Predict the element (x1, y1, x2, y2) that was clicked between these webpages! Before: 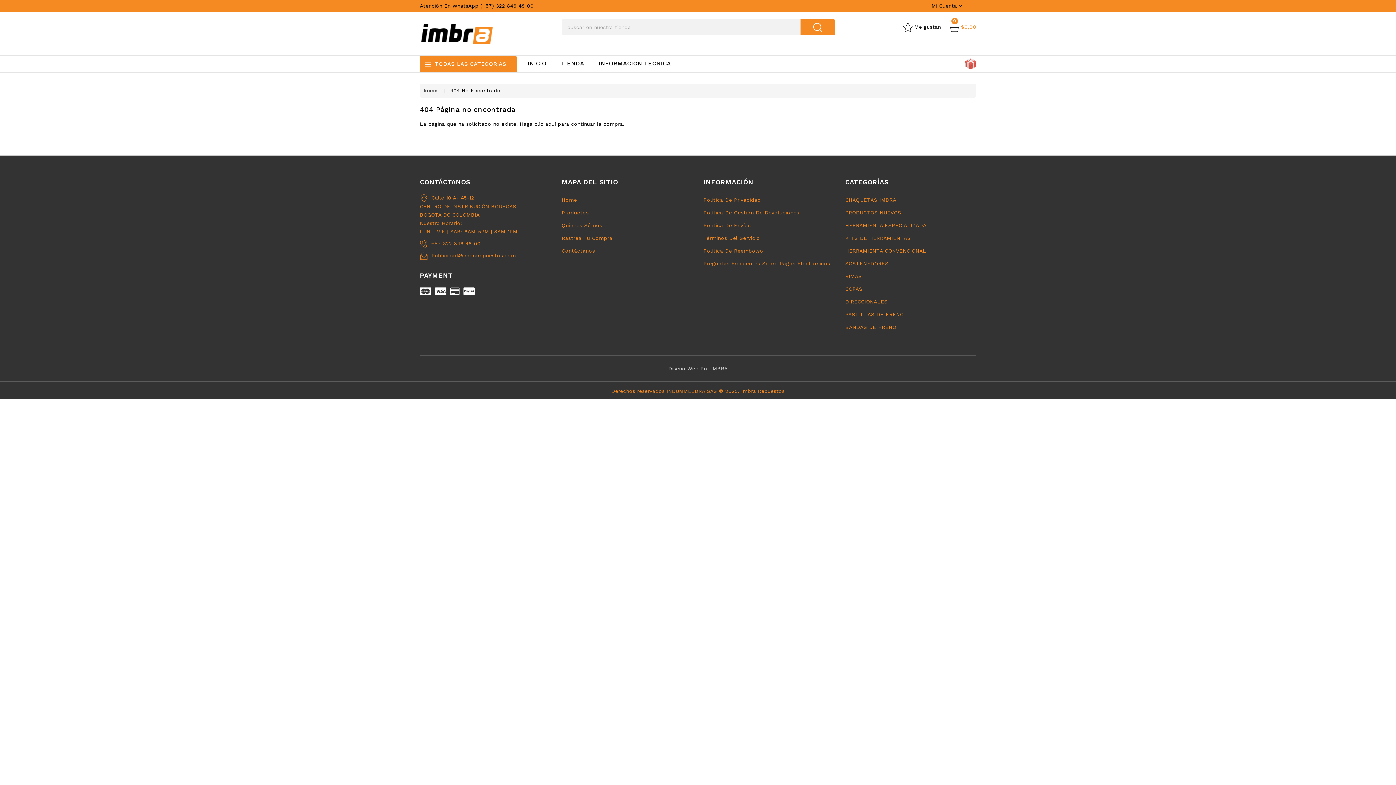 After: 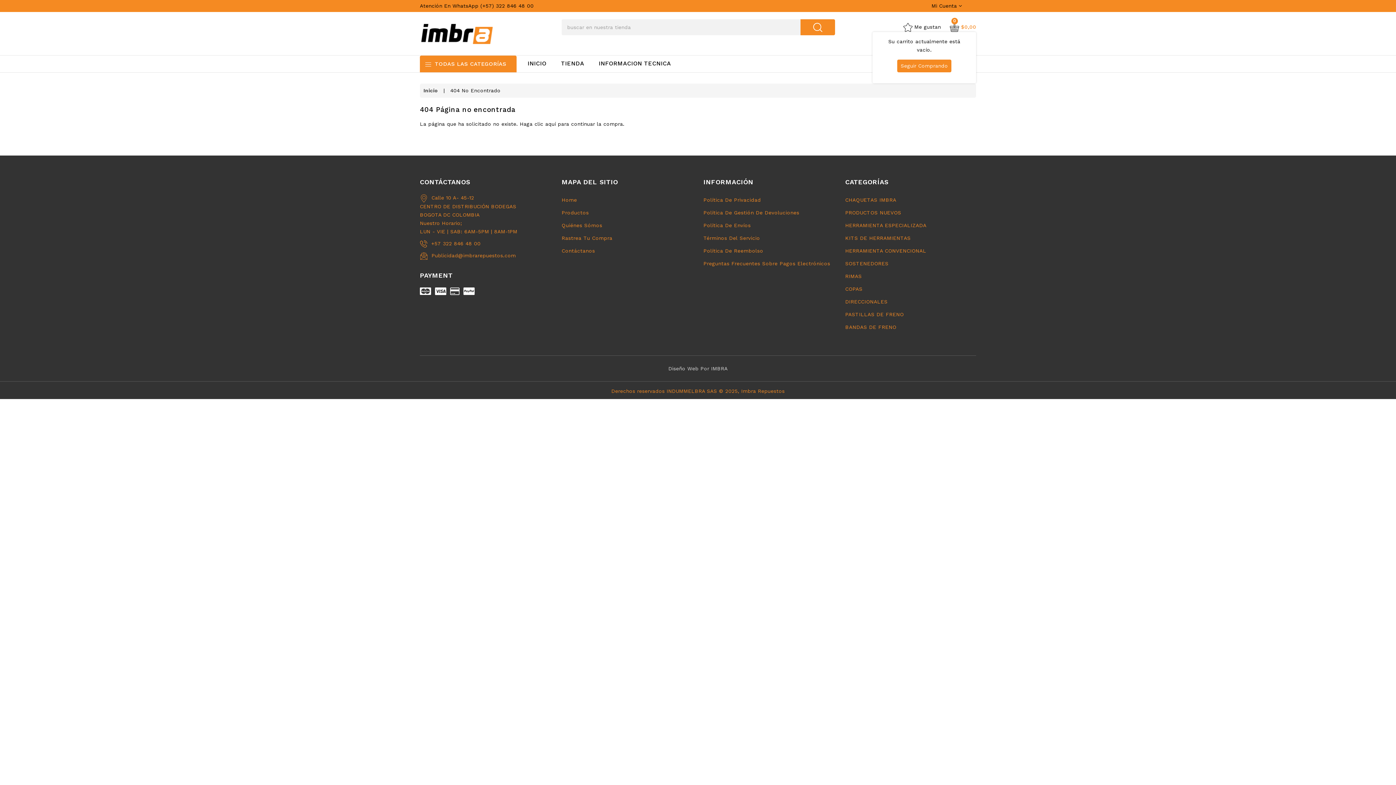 Action: bbox: (950, 22, 976, 32) label:  
0
$0,00